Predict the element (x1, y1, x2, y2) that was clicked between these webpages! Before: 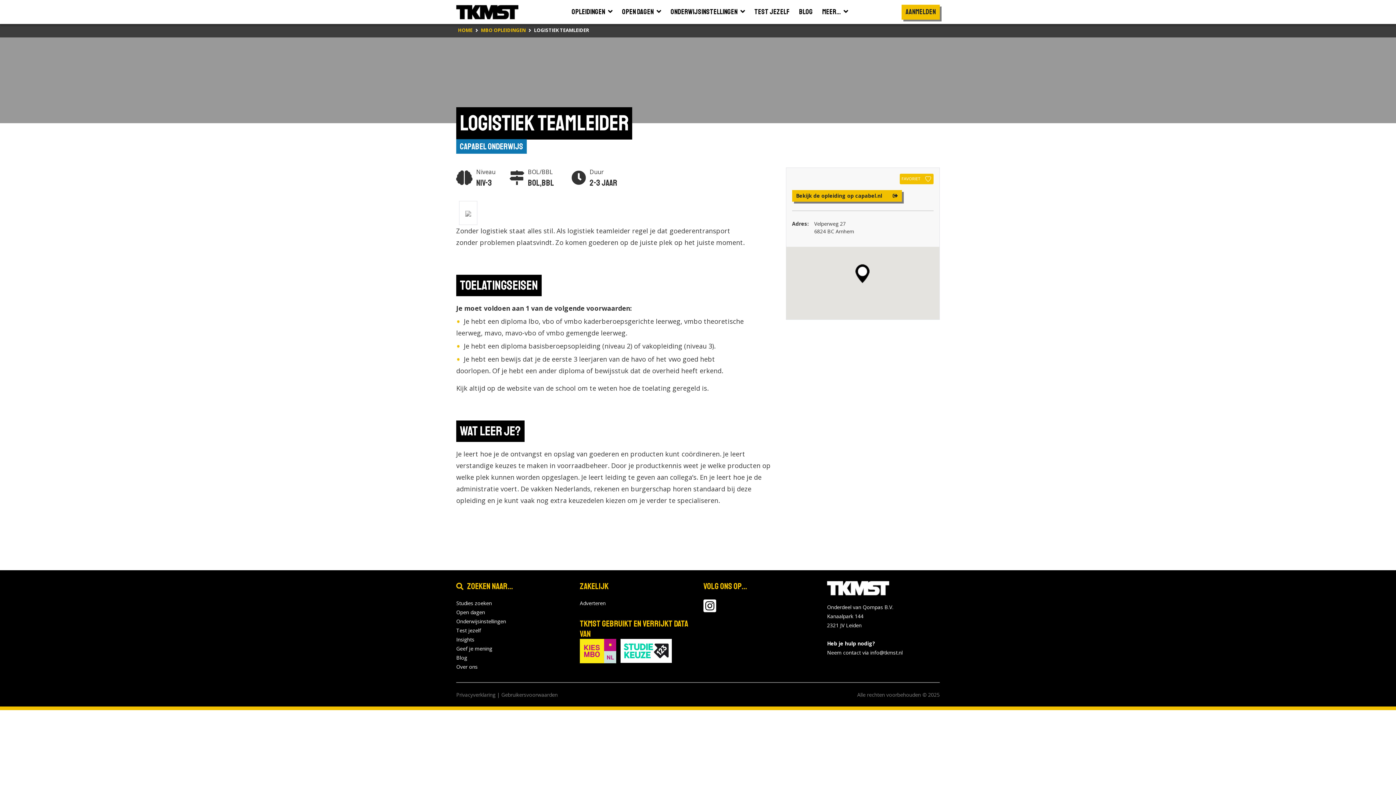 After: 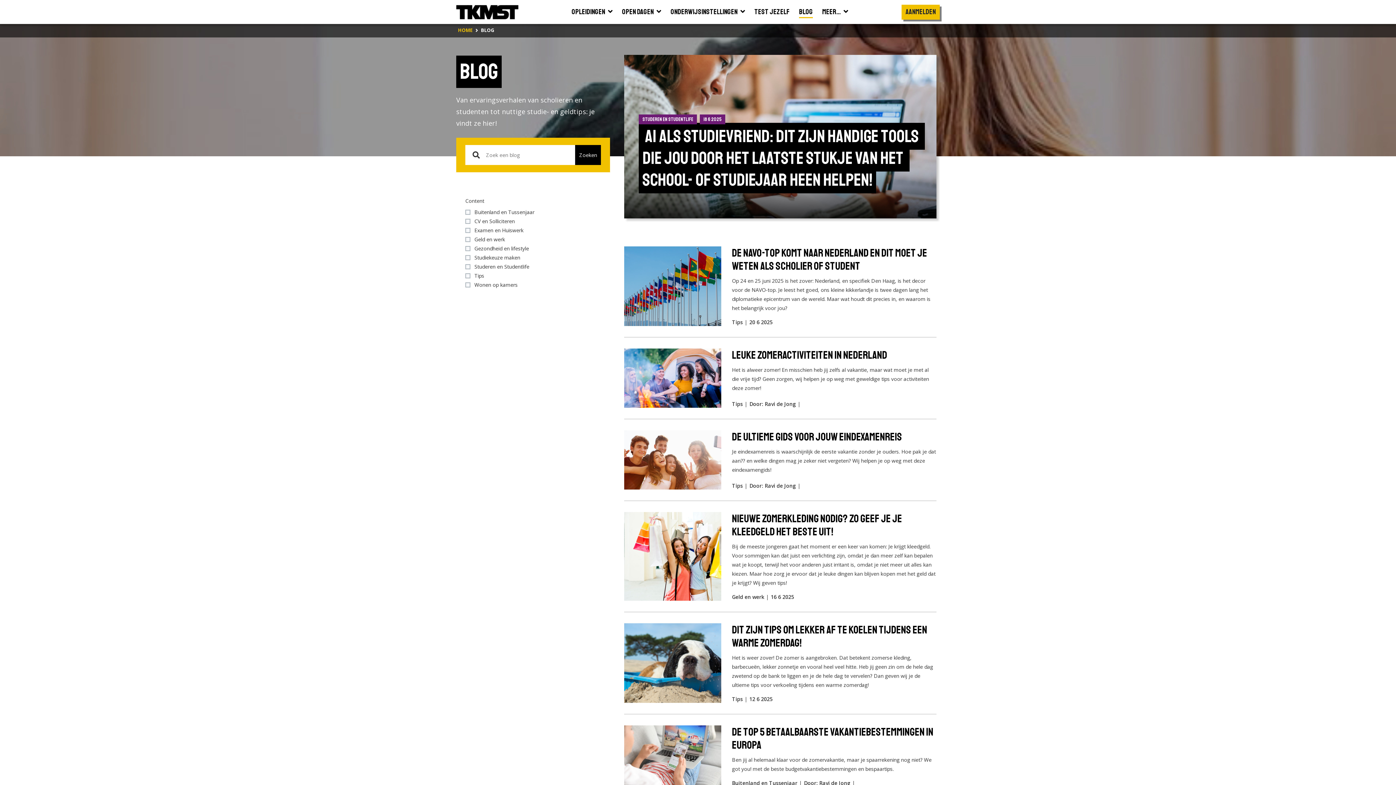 Action: label: Blog bbox: (794, 3, 817, 20)